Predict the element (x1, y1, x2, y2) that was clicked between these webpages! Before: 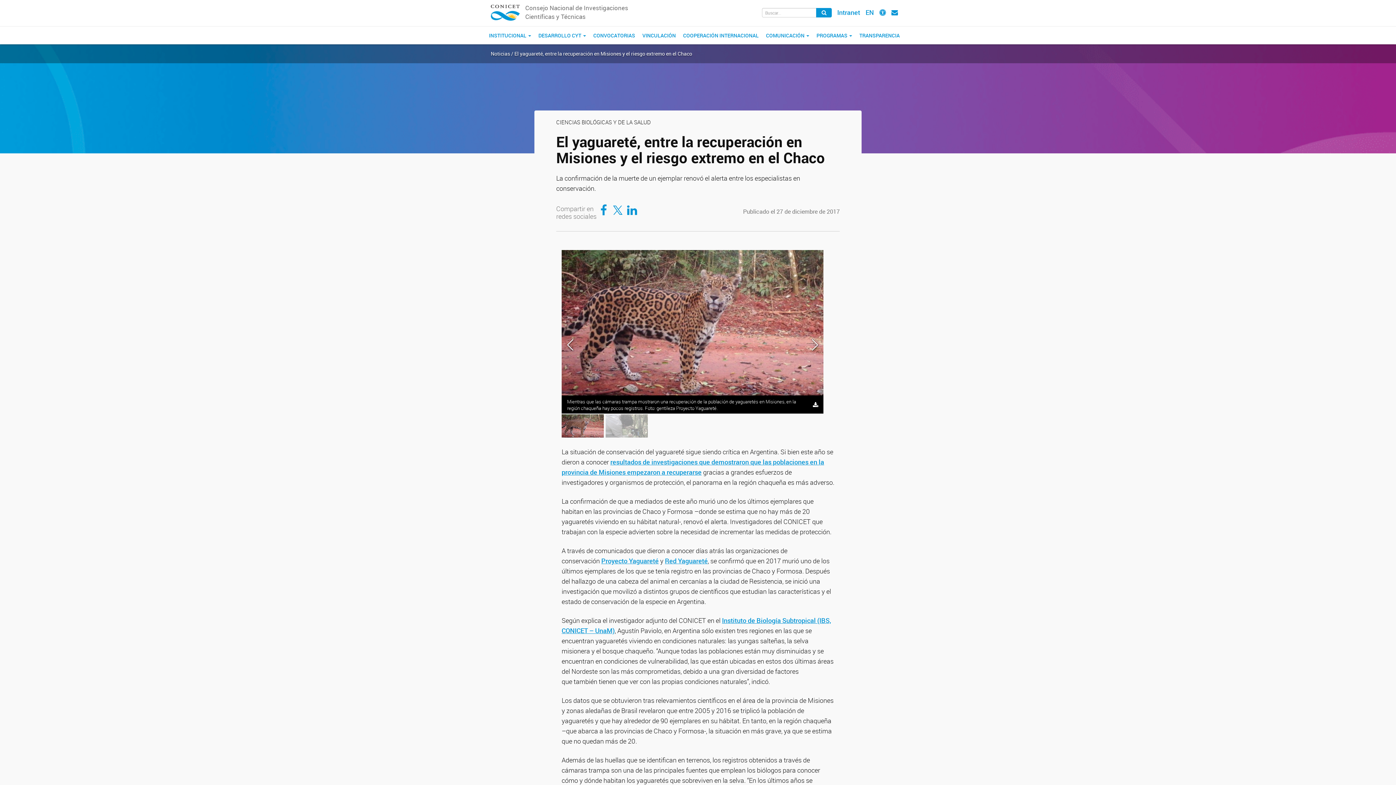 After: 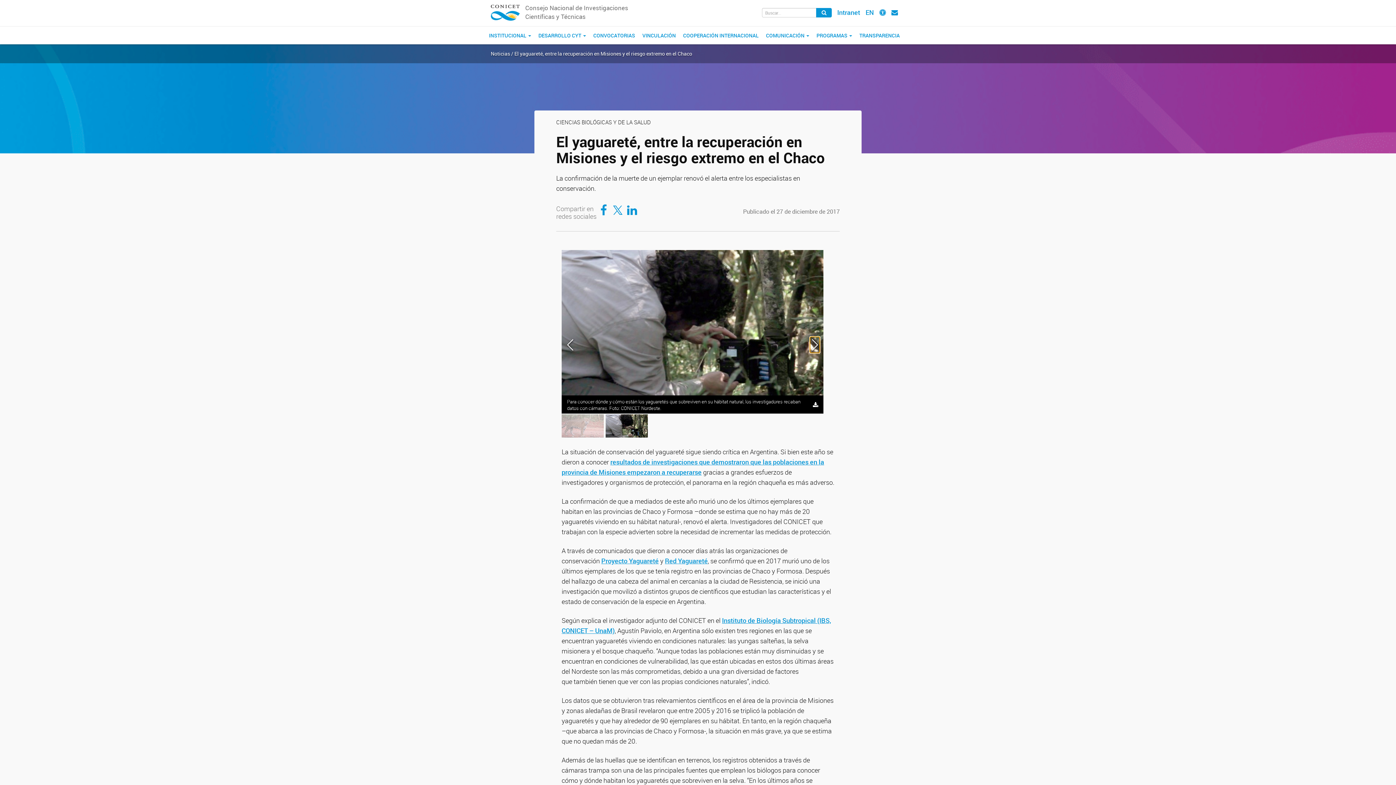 Action: label: Next slide bbox: (810, 336, 820, 352)